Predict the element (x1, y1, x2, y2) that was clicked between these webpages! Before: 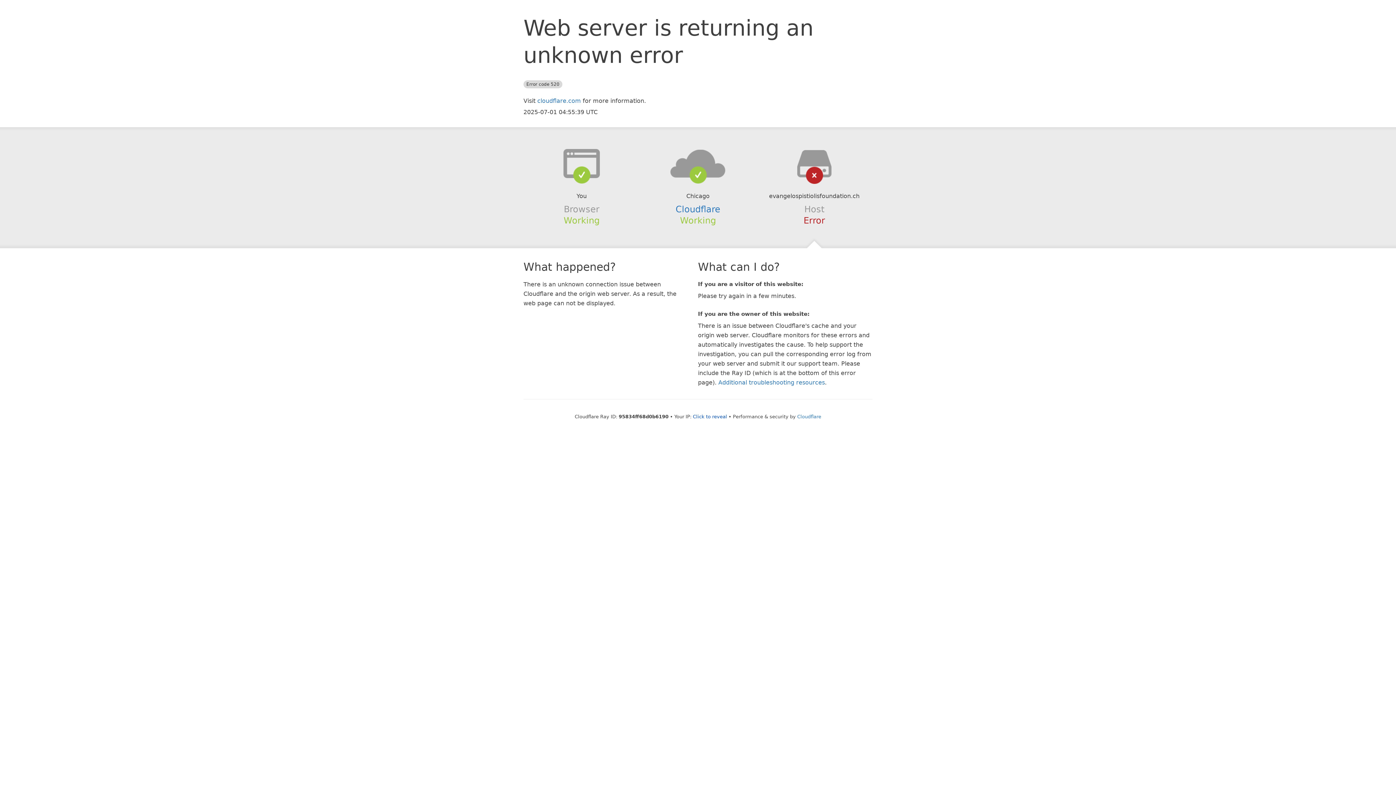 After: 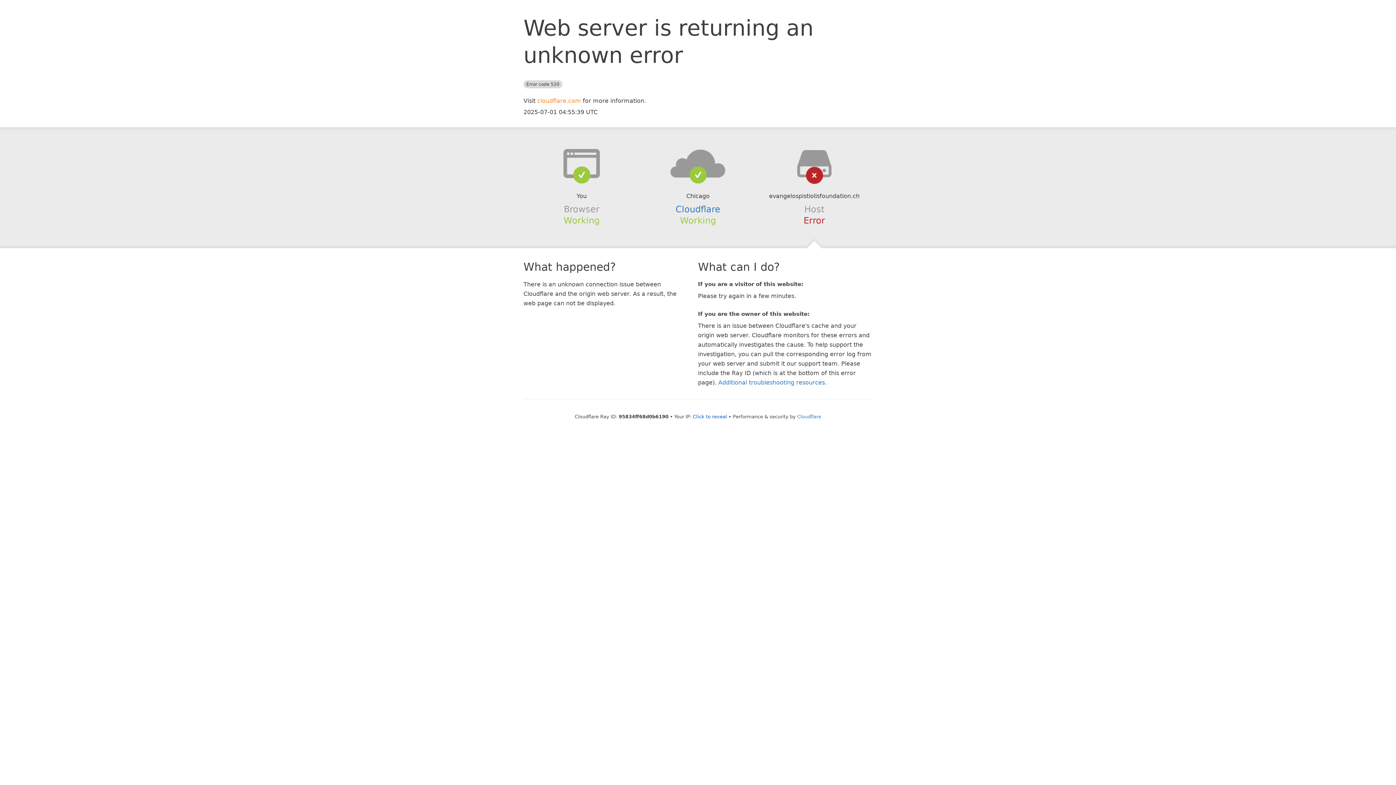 Action: bbox: (537, 97, 581, 104) label: cloudflare.com